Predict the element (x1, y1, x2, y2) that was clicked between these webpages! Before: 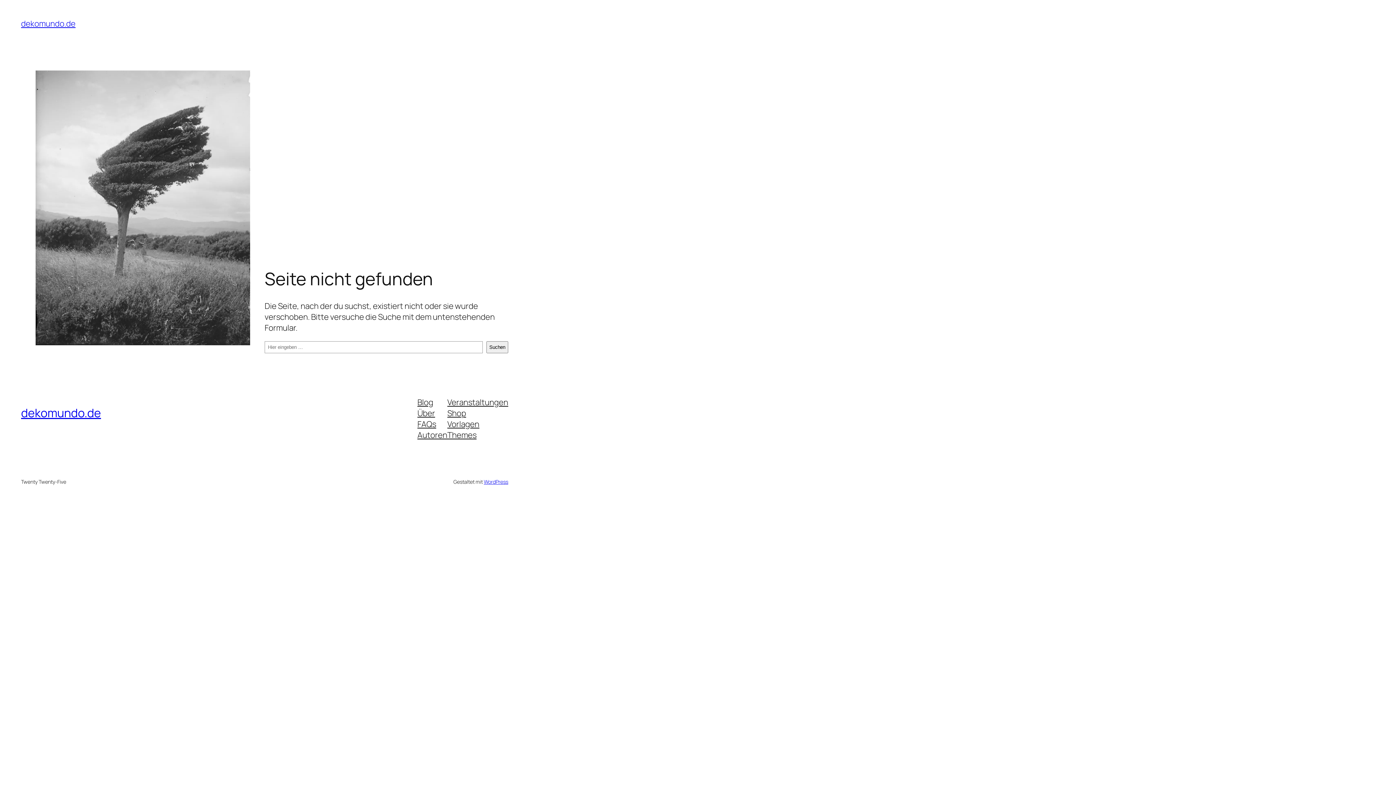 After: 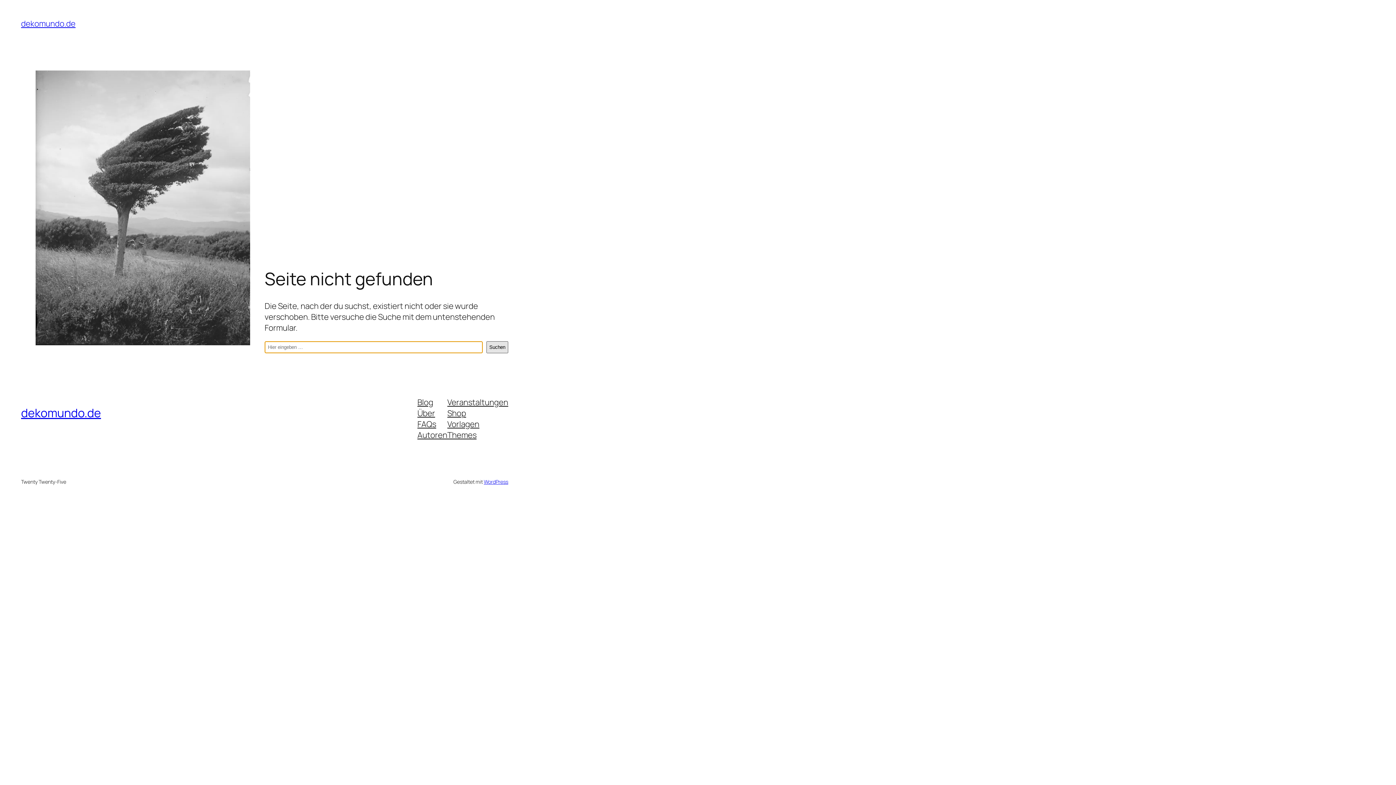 Action: label: Suchen bbox: (486, 341, 508, 353)